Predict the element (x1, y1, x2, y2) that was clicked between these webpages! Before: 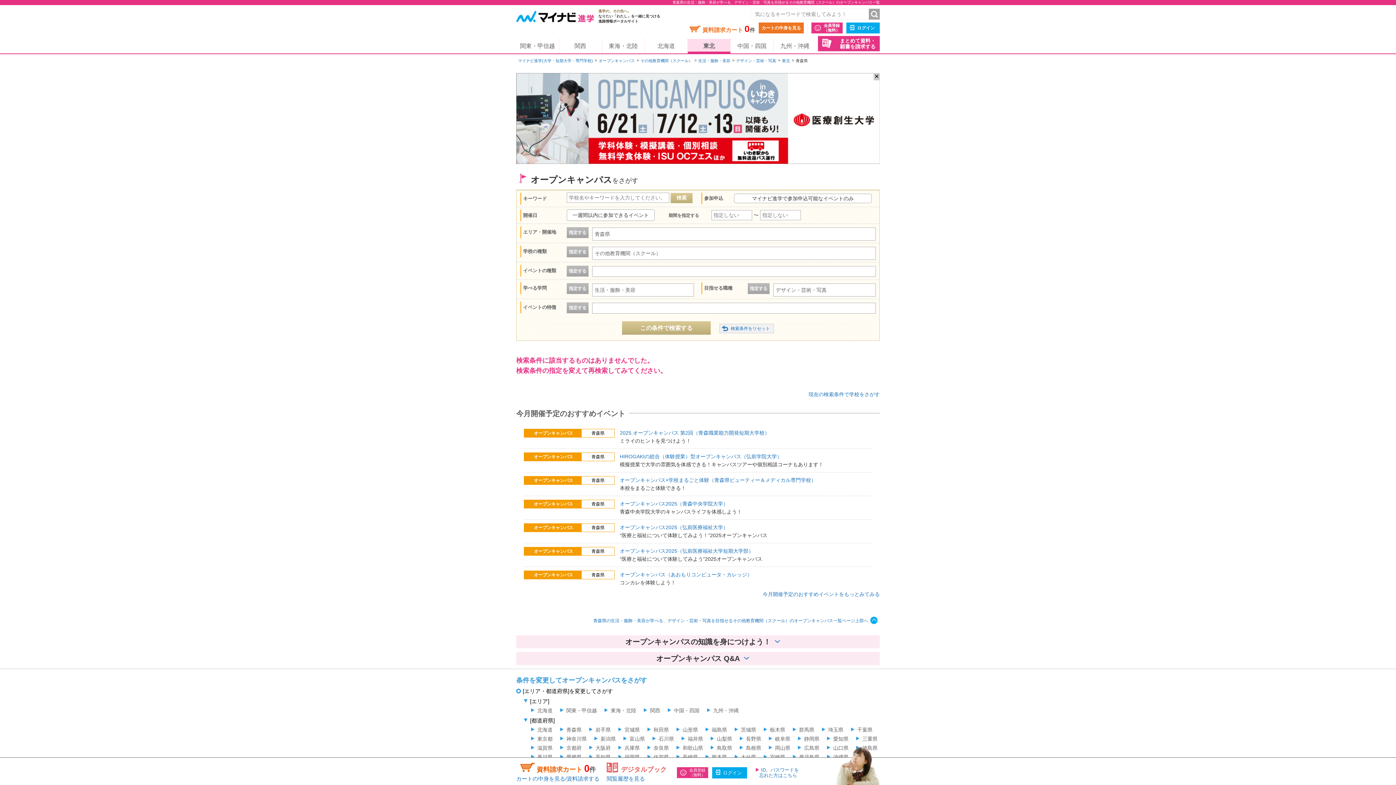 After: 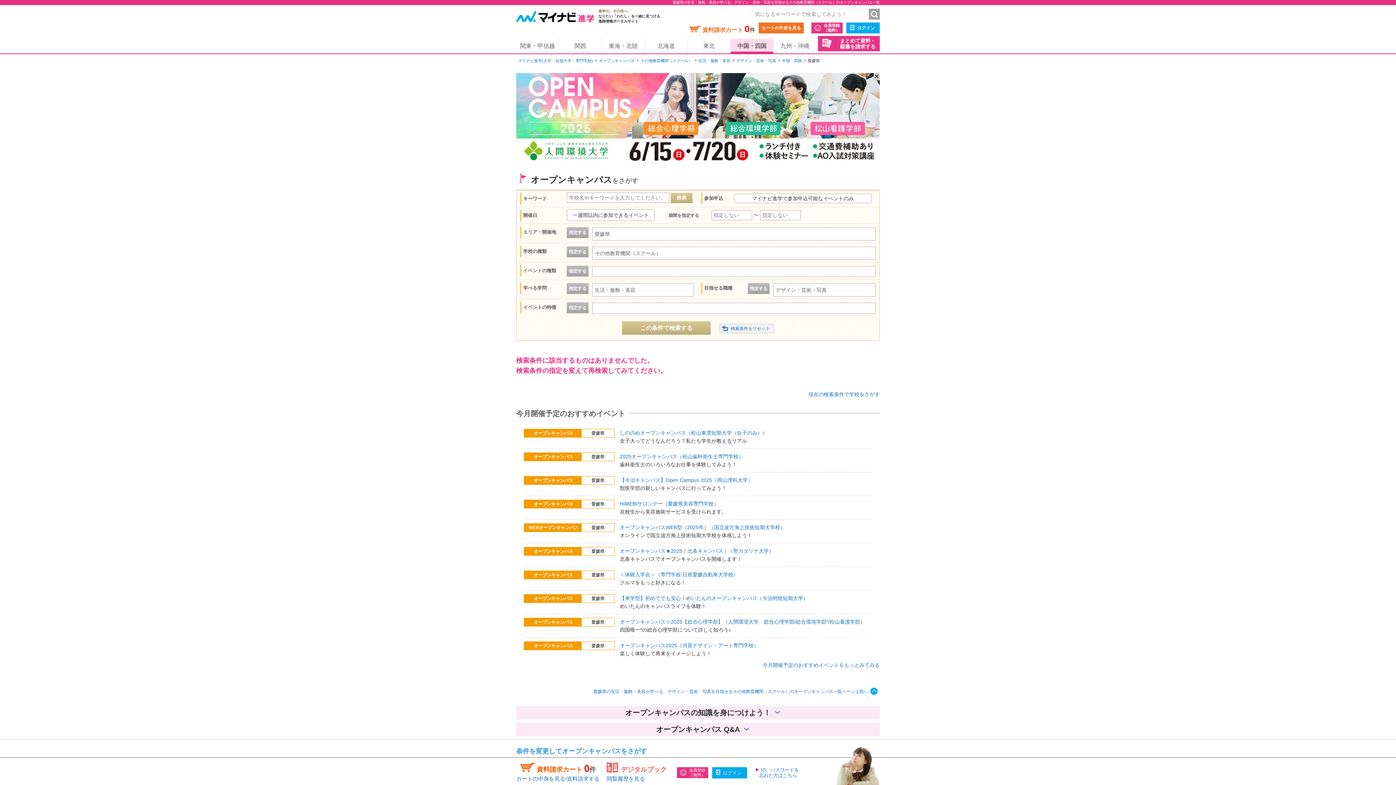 Action: label: 愛媛県 bbox: (560, 754, 581, 760)